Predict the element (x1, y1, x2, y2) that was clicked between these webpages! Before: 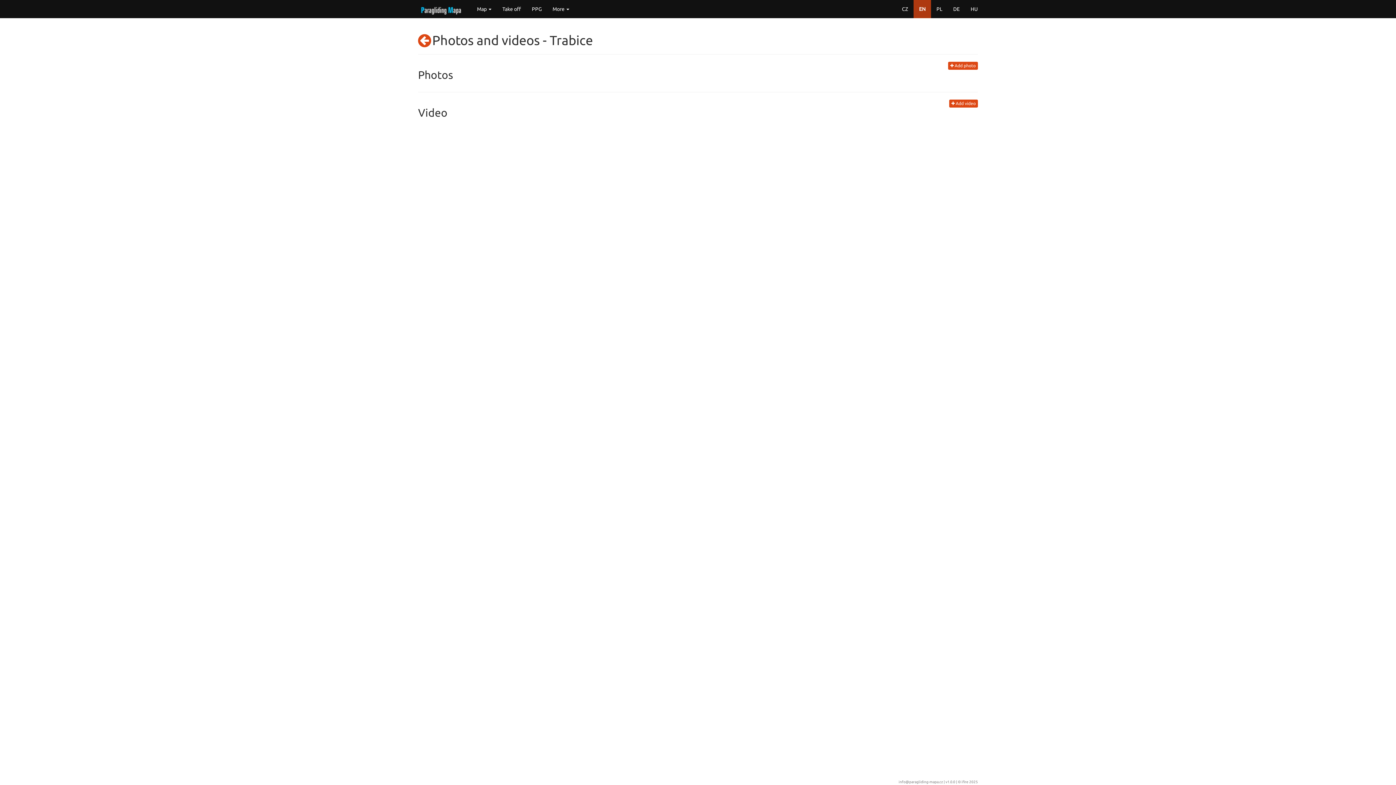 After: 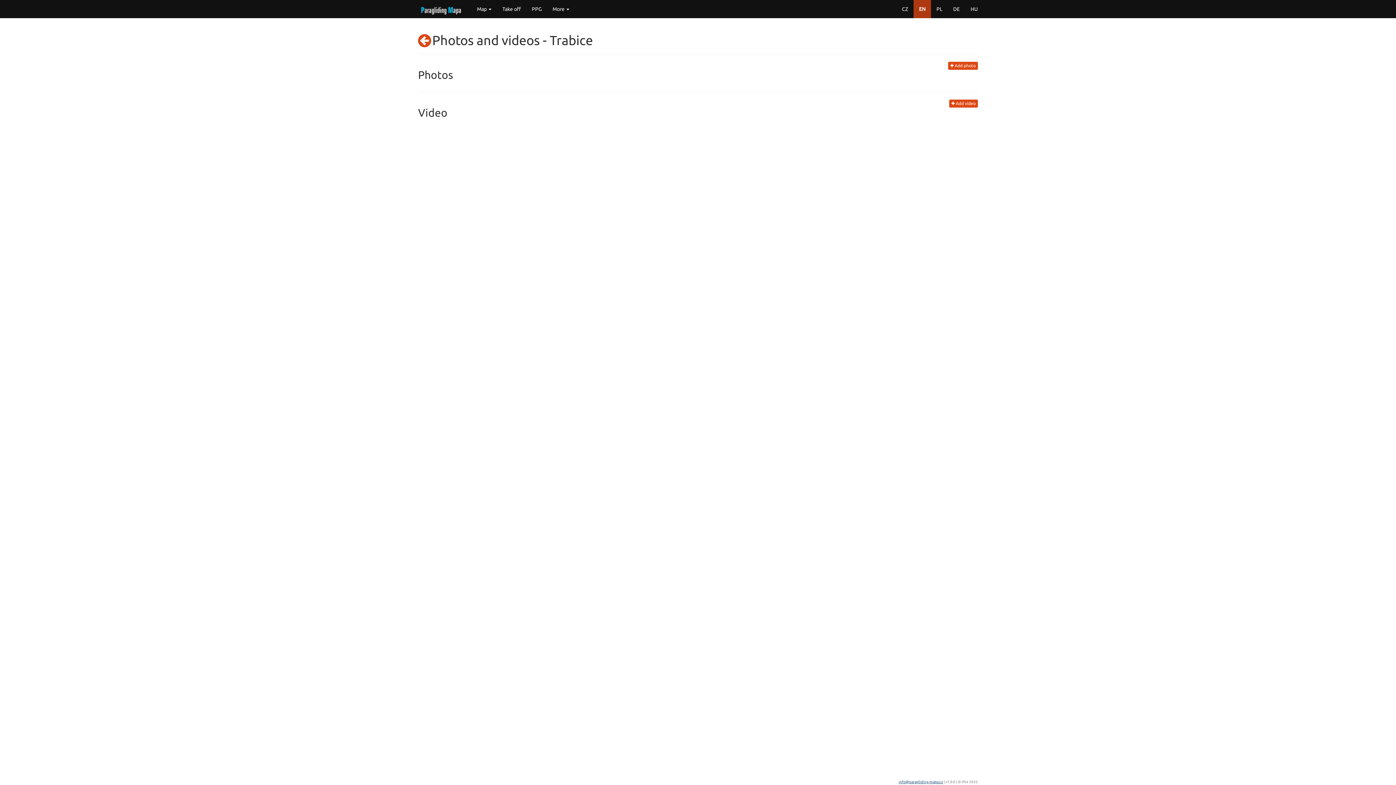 Action: label: info@paragliding-mapa.cz bbox: (898, 780, 943, 784)